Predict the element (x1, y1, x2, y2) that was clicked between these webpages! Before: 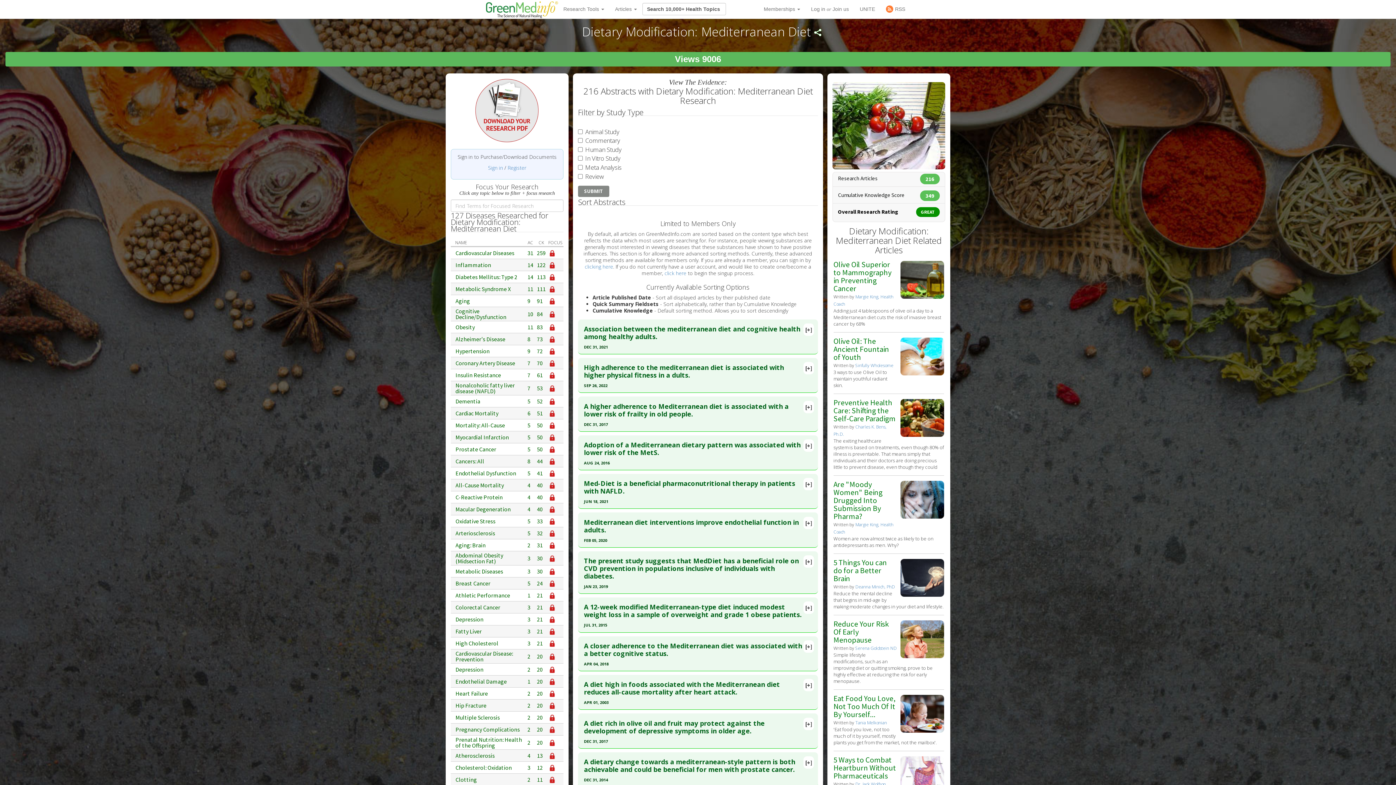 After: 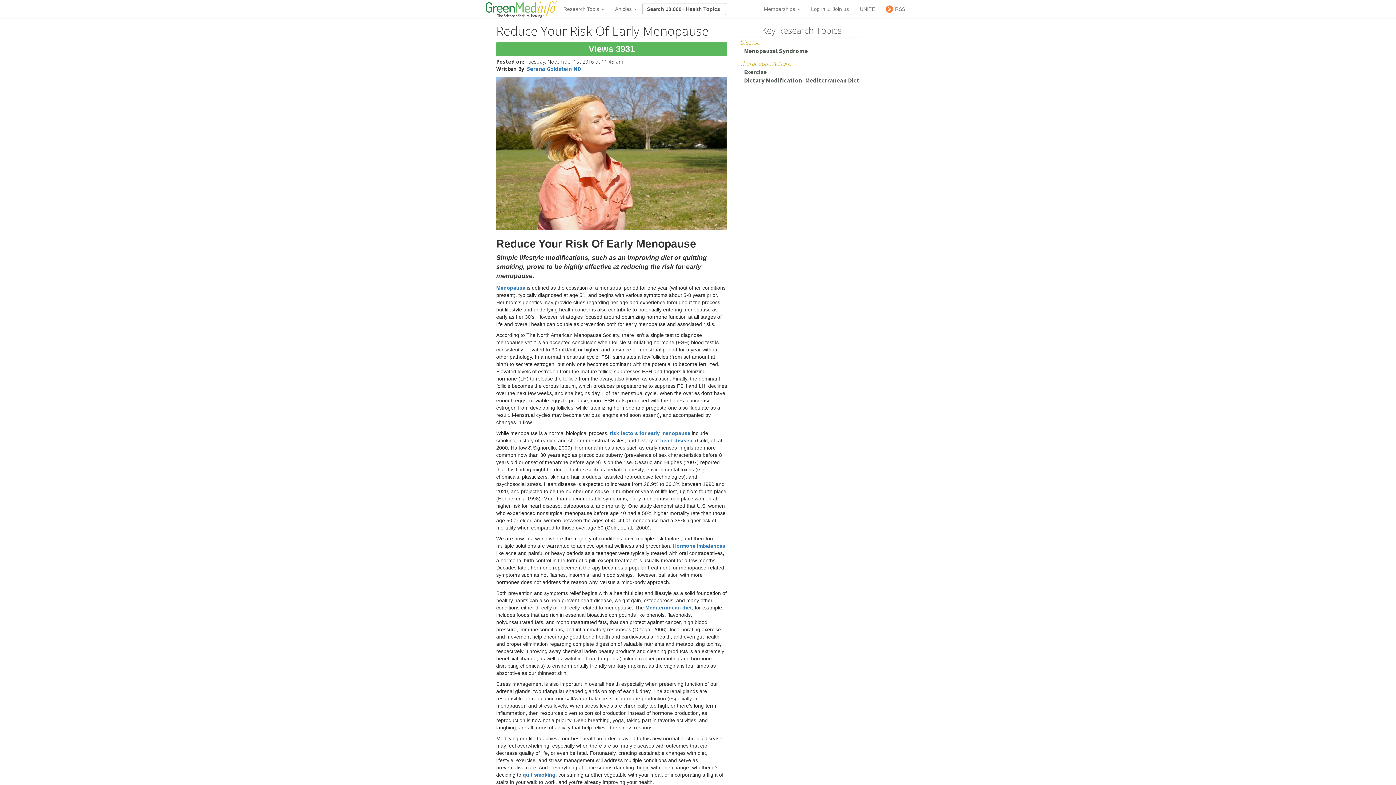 Action: bbox: (900, 635, 944, 642)